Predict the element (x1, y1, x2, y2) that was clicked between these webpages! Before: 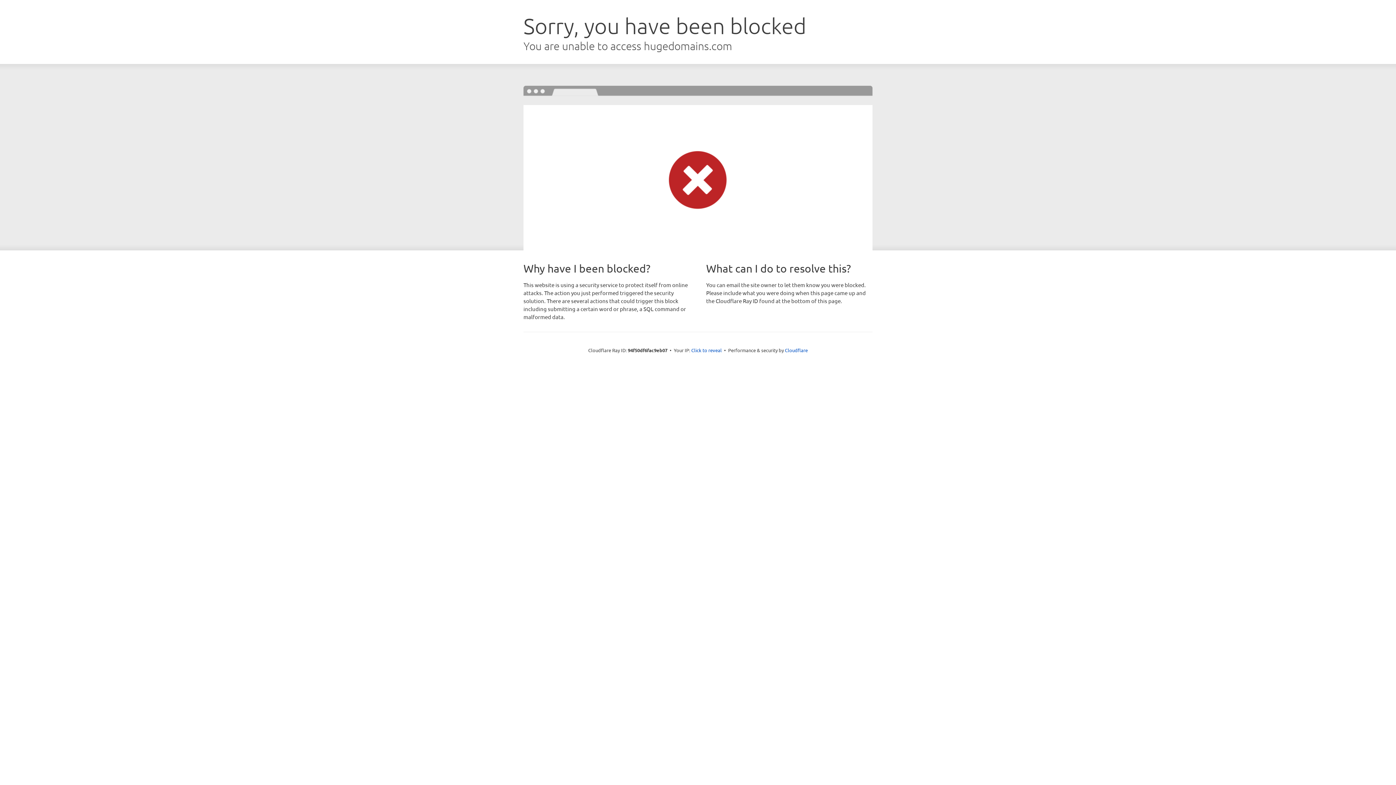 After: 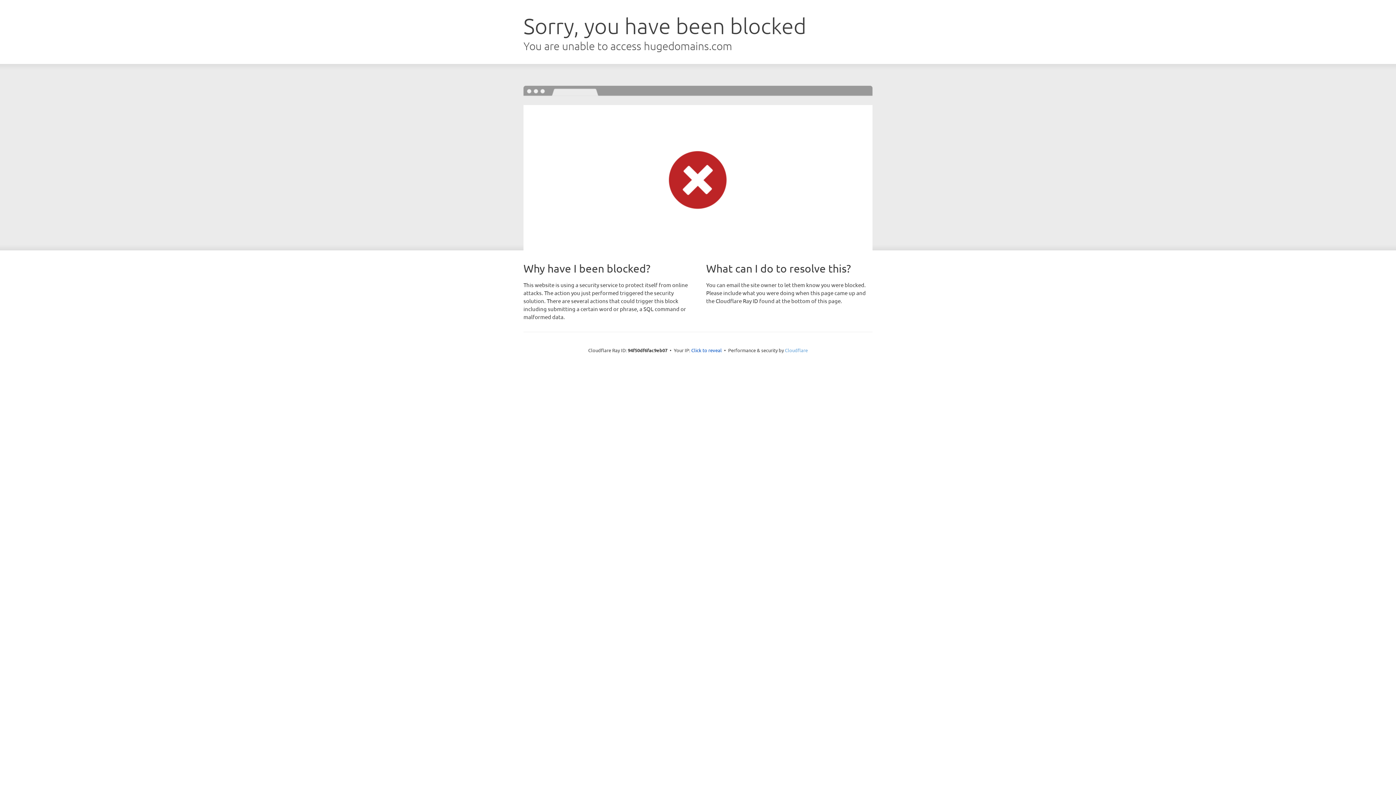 Action: bbox: (785, 347, 808, 353) label: Cloudflare